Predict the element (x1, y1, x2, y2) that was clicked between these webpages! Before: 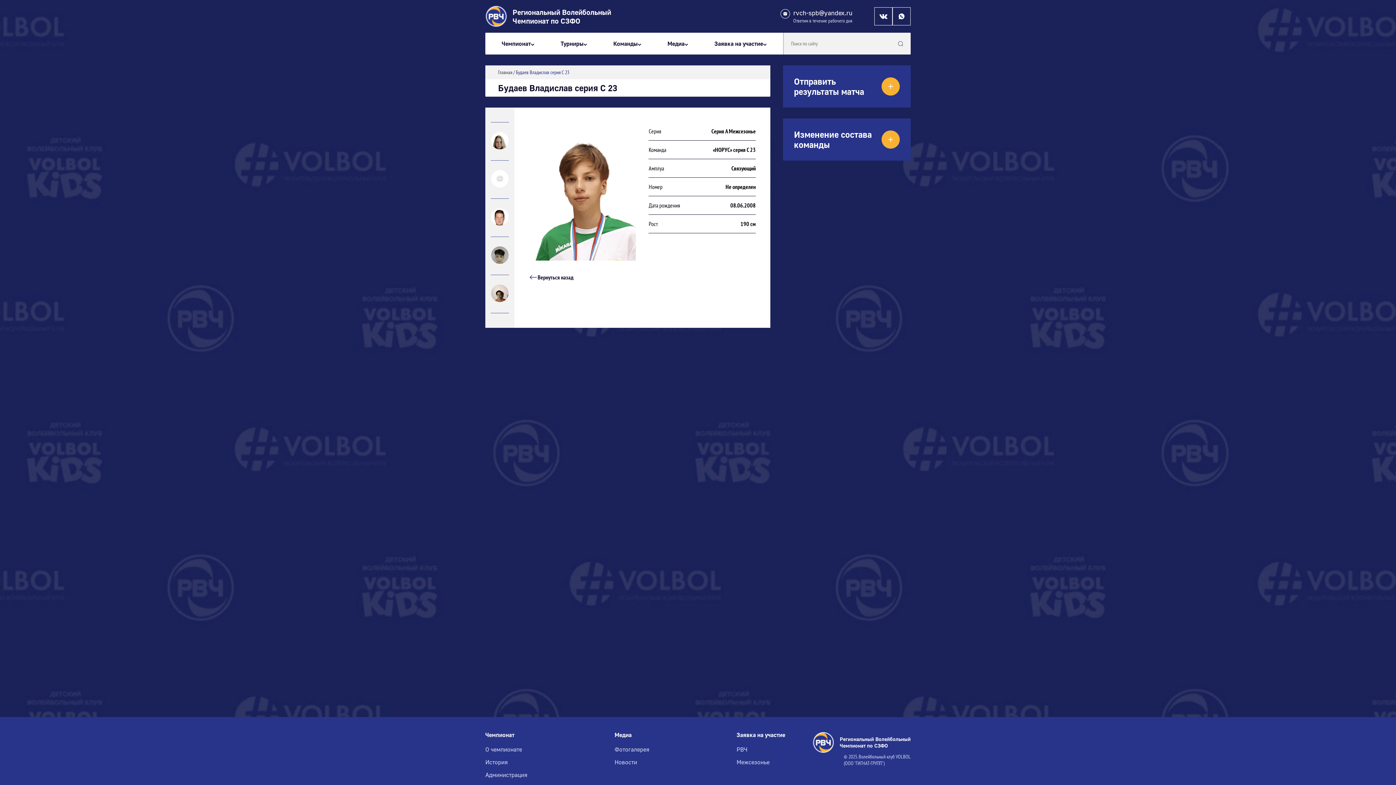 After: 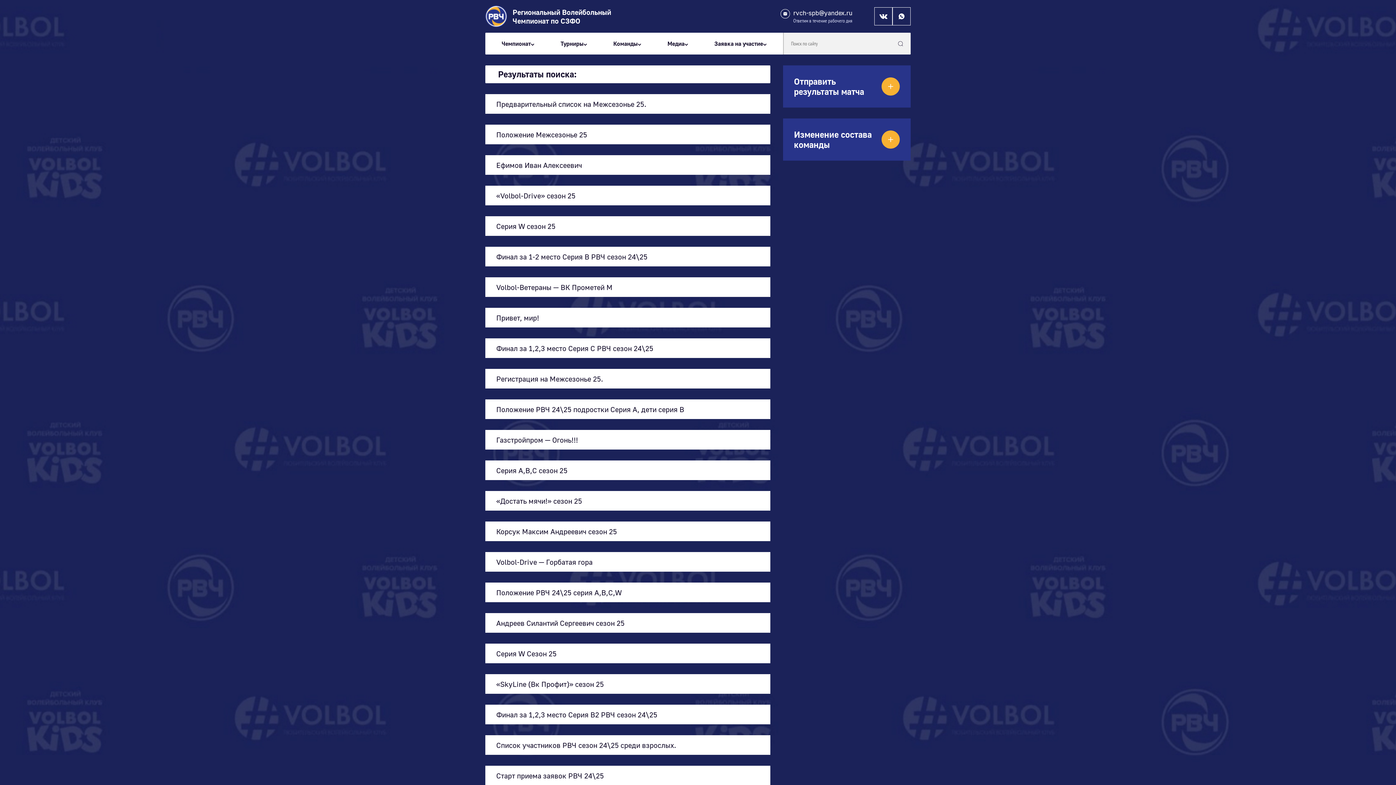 Action: bbox: (890, 32, 910, 54)